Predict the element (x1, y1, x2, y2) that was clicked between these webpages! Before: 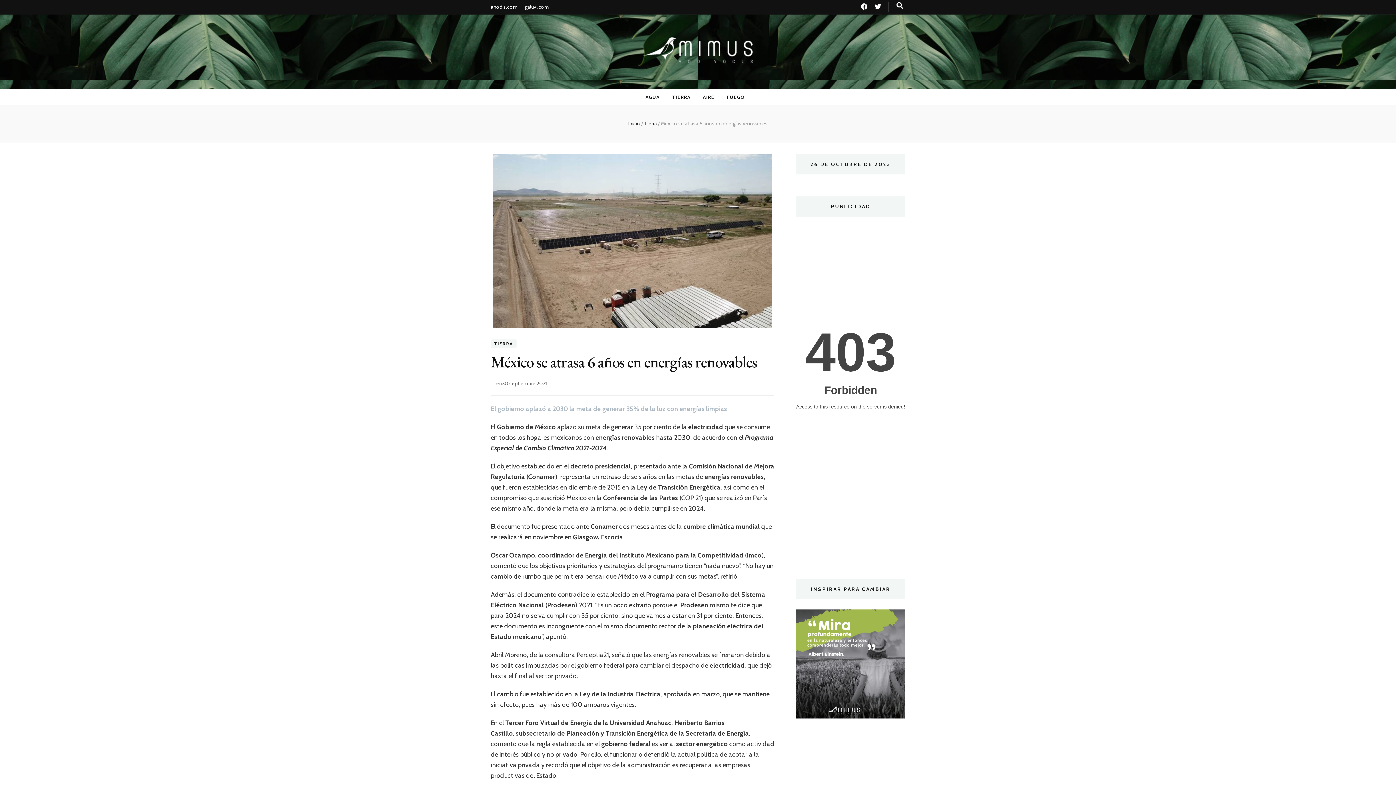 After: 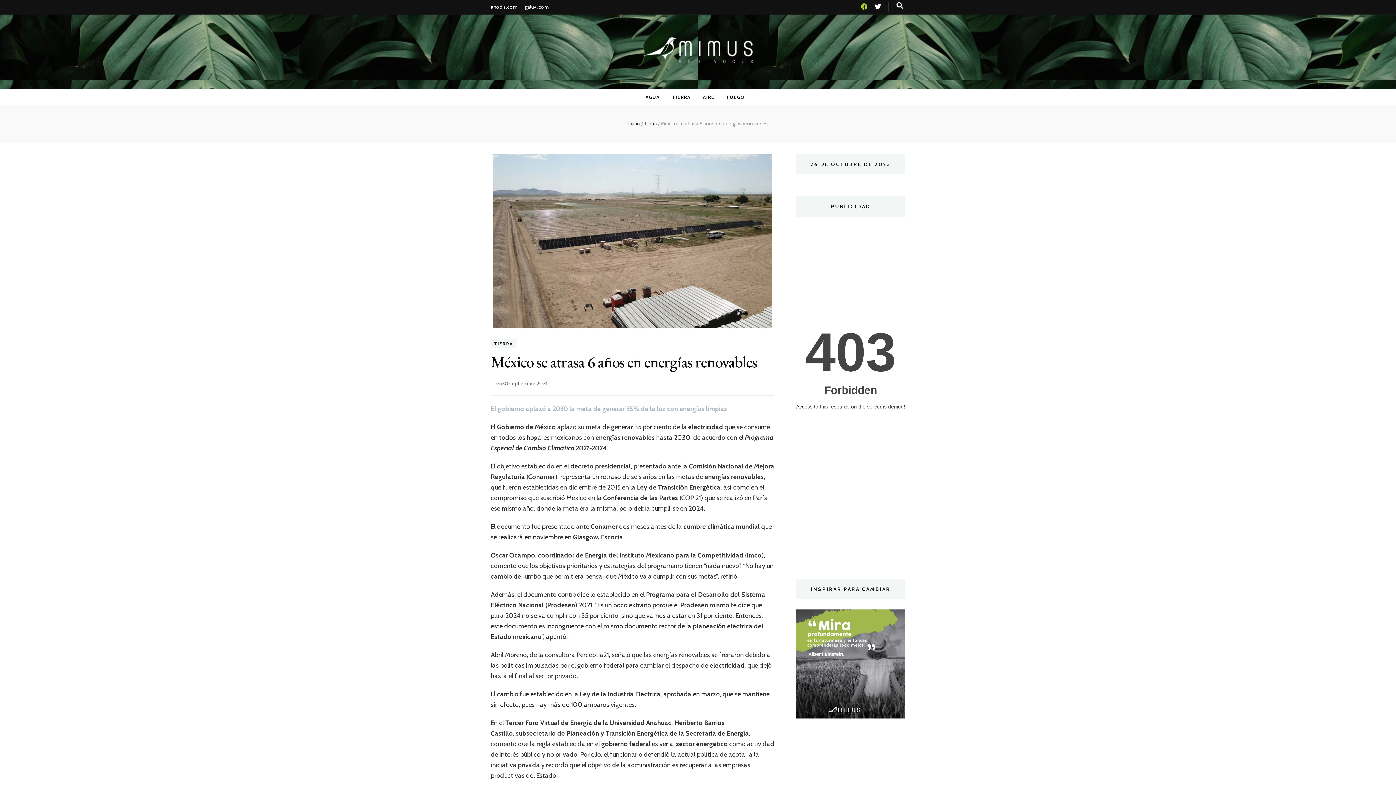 Action: bbox: (861, 2, 867, 10)